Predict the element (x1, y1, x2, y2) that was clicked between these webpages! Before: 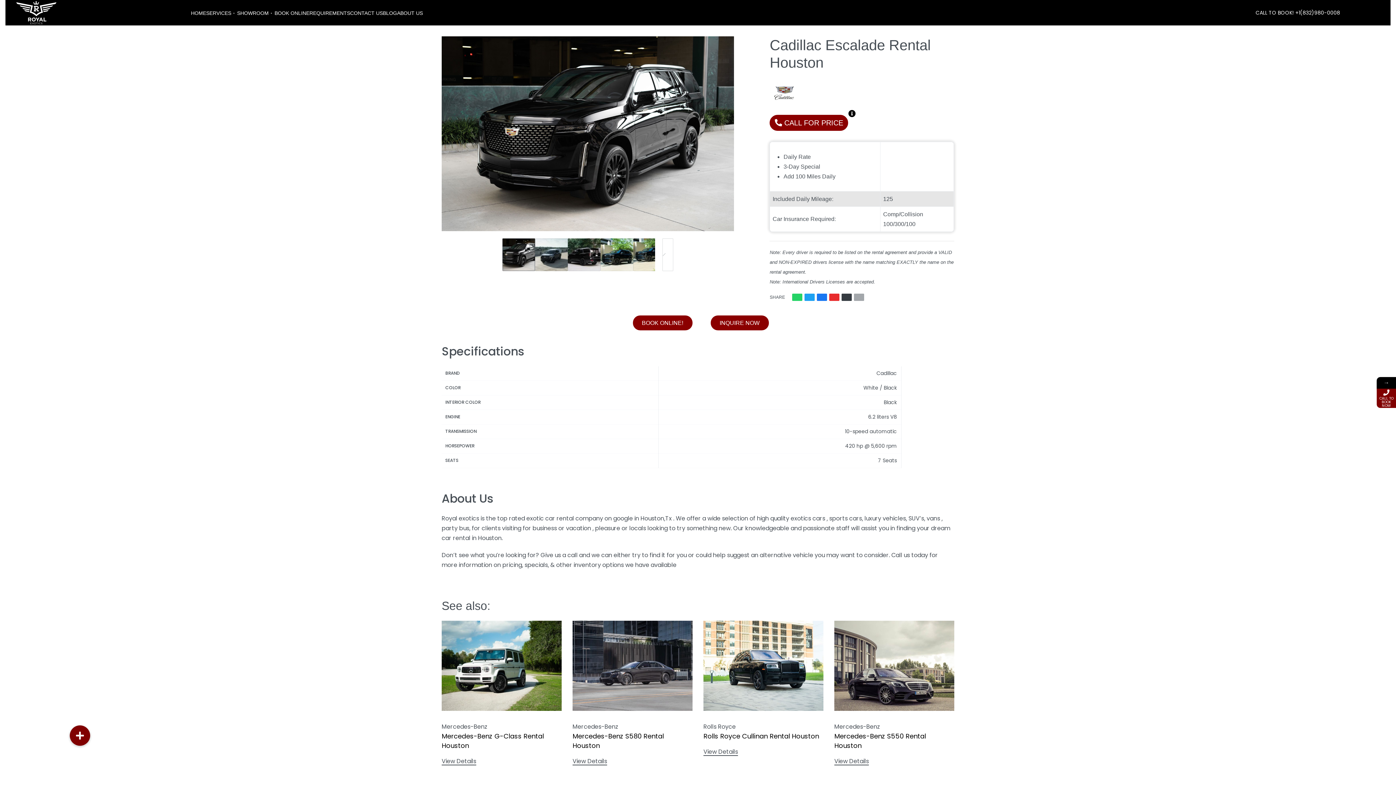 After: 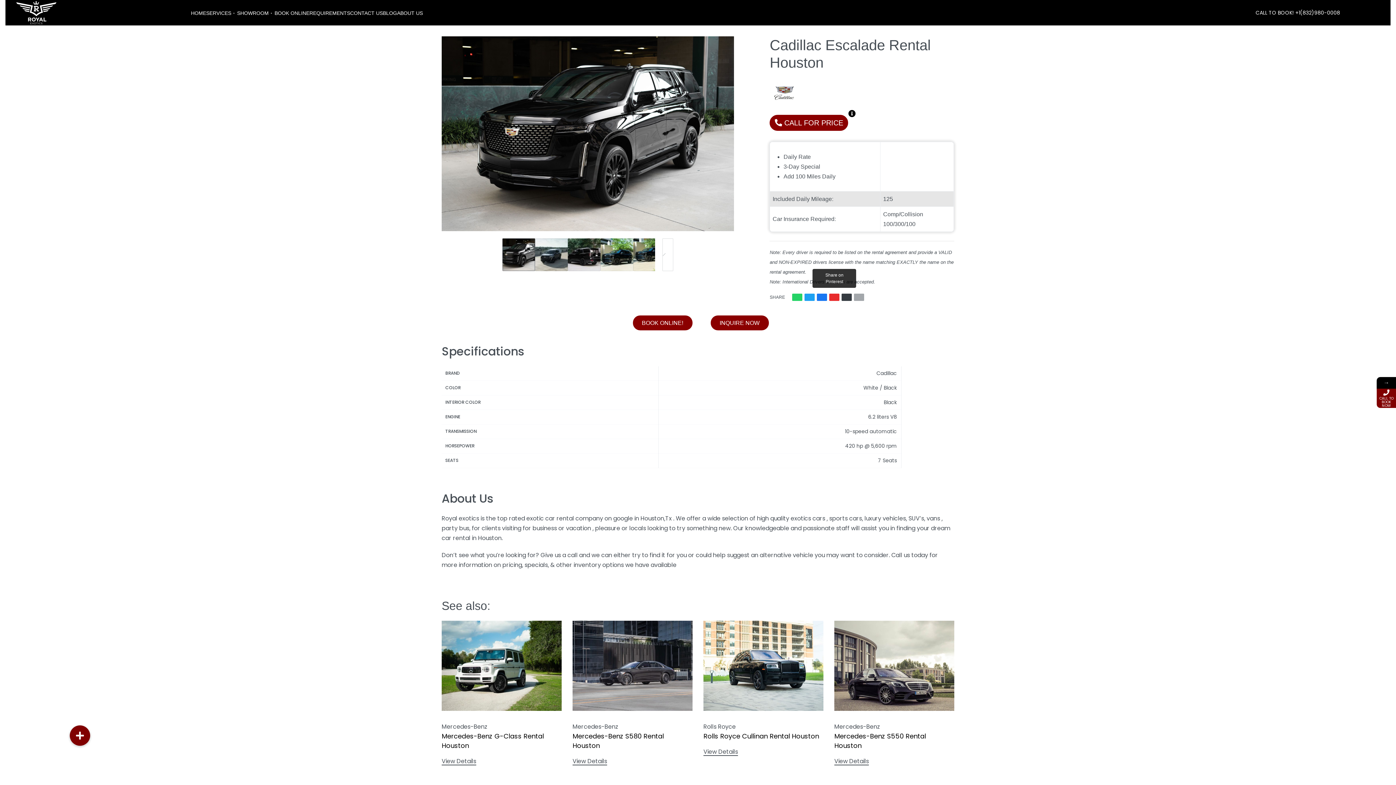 Action: label: Share on Pinterest bbox: (829, 293, 839, 301)